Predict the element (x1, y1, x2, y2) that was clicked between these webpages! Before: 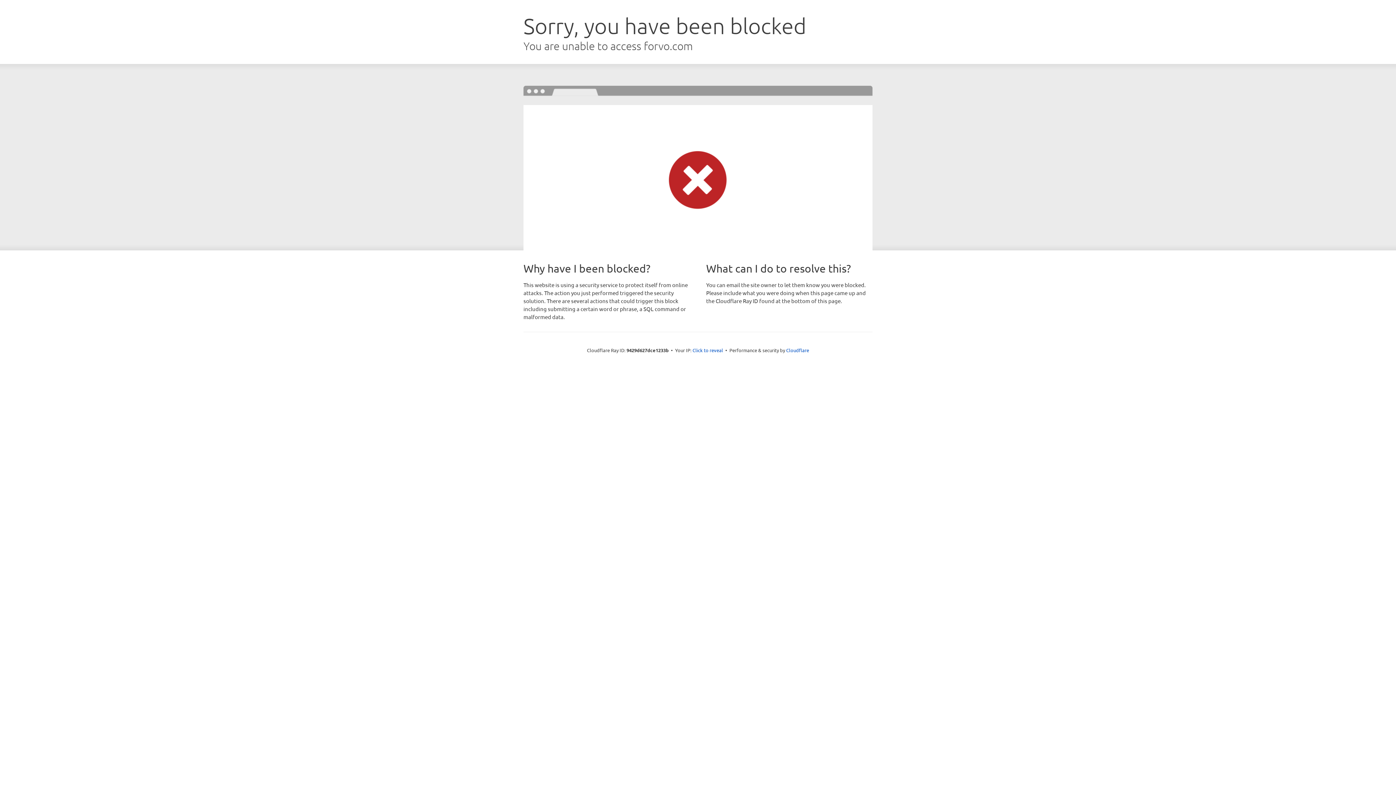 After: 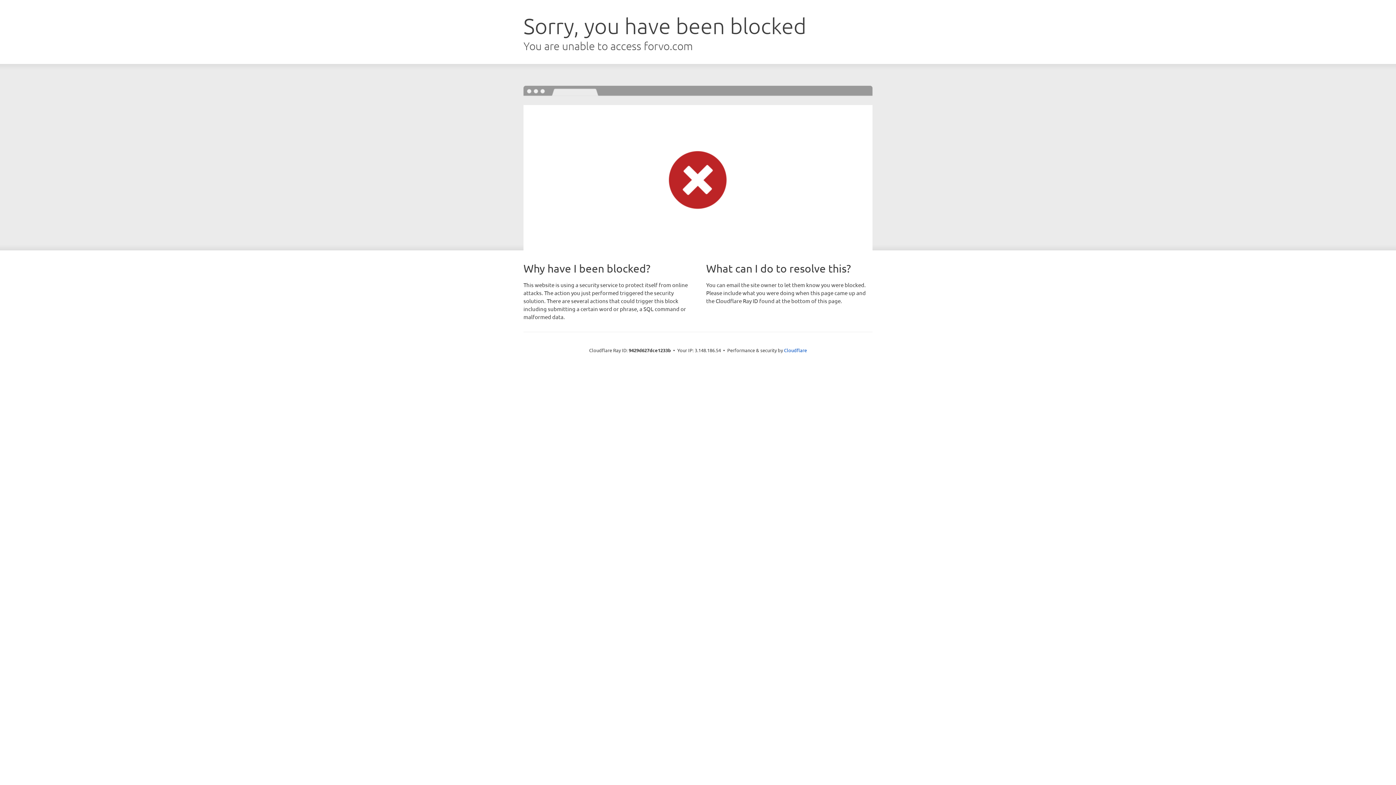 Action: bbox: (692, 346, 723, 353) label: Click to reveal